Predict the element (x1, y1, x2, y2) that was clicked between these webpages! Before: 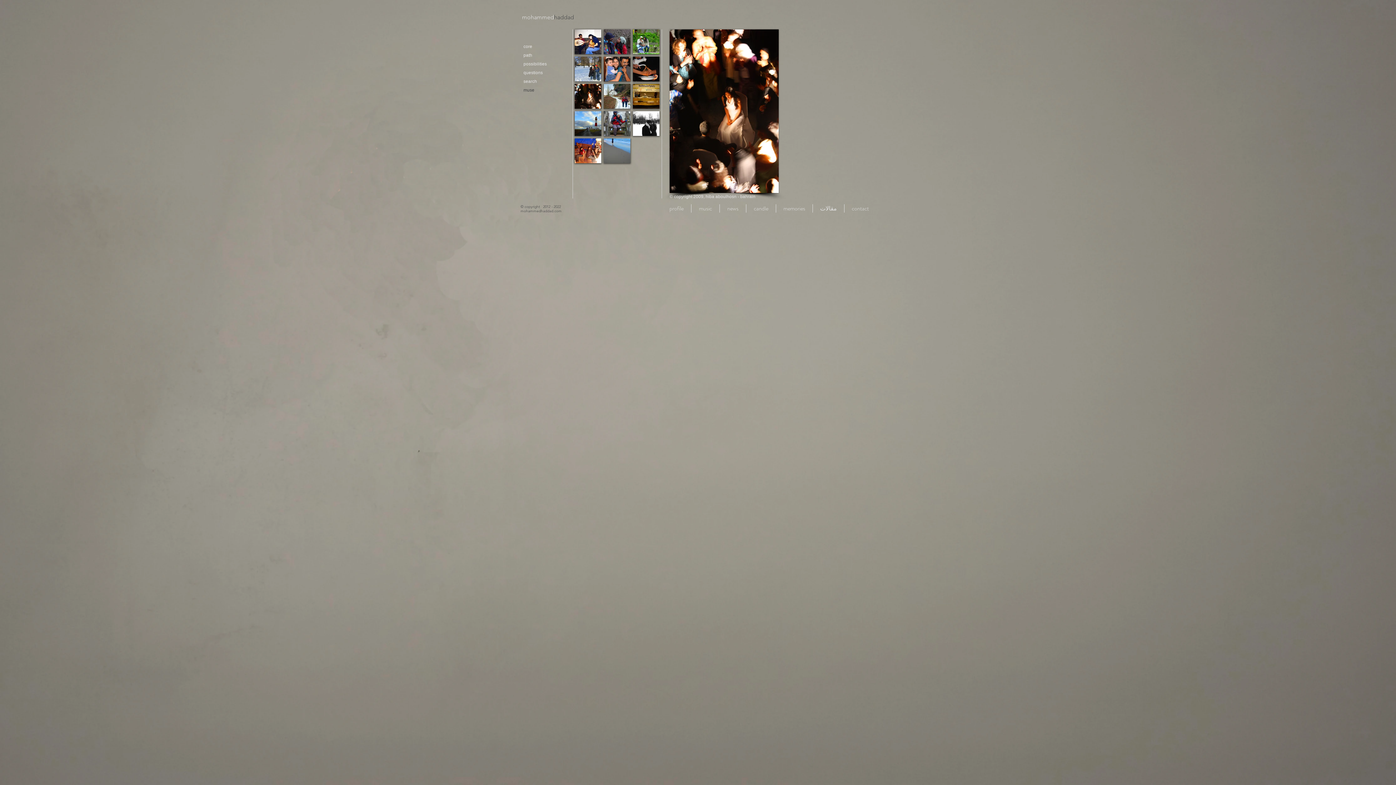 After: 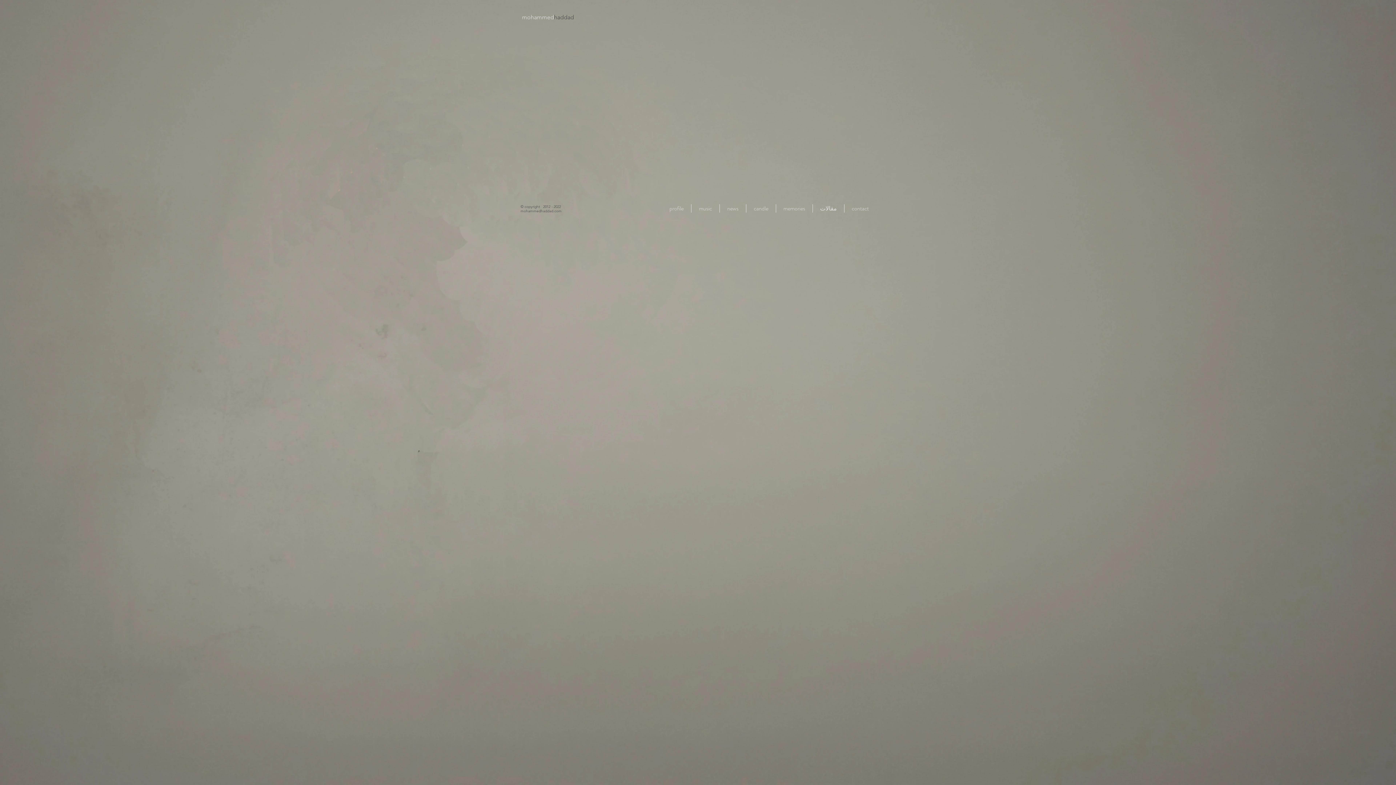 Action: bbox: (522, 13, 574, 20) label: ﻿mohammedhaddad​